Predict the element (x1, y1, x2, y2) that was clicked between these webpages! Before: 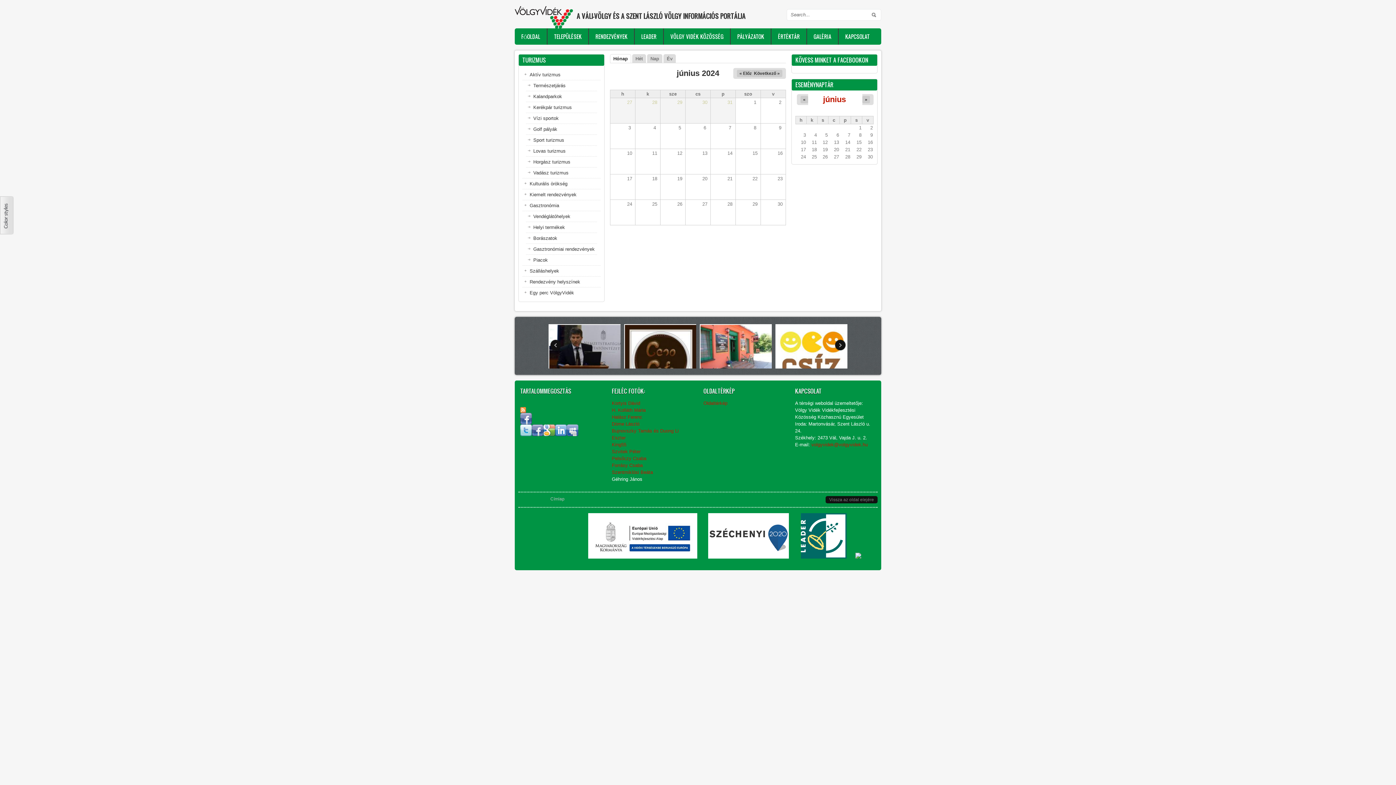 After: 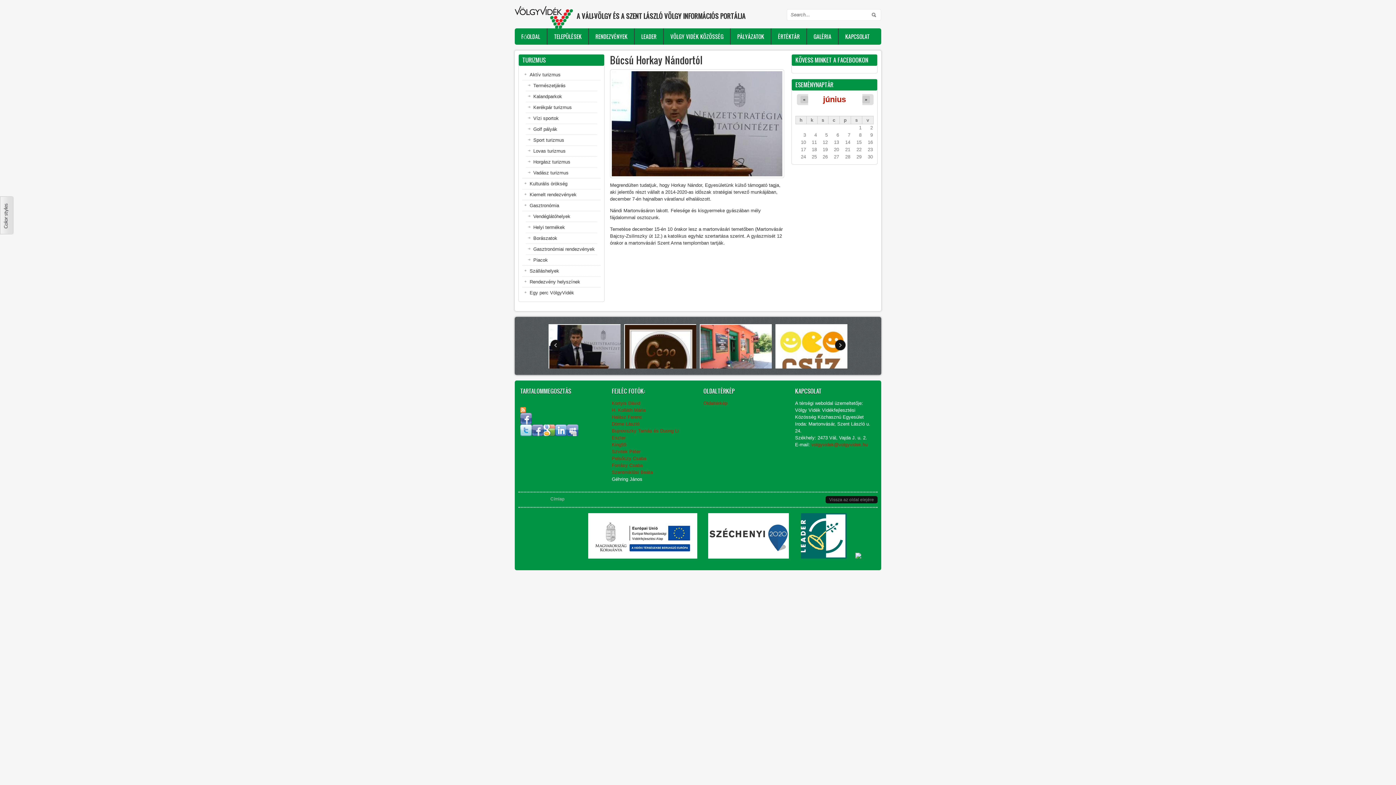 Action: bbox: (548, 365, 622, 371)